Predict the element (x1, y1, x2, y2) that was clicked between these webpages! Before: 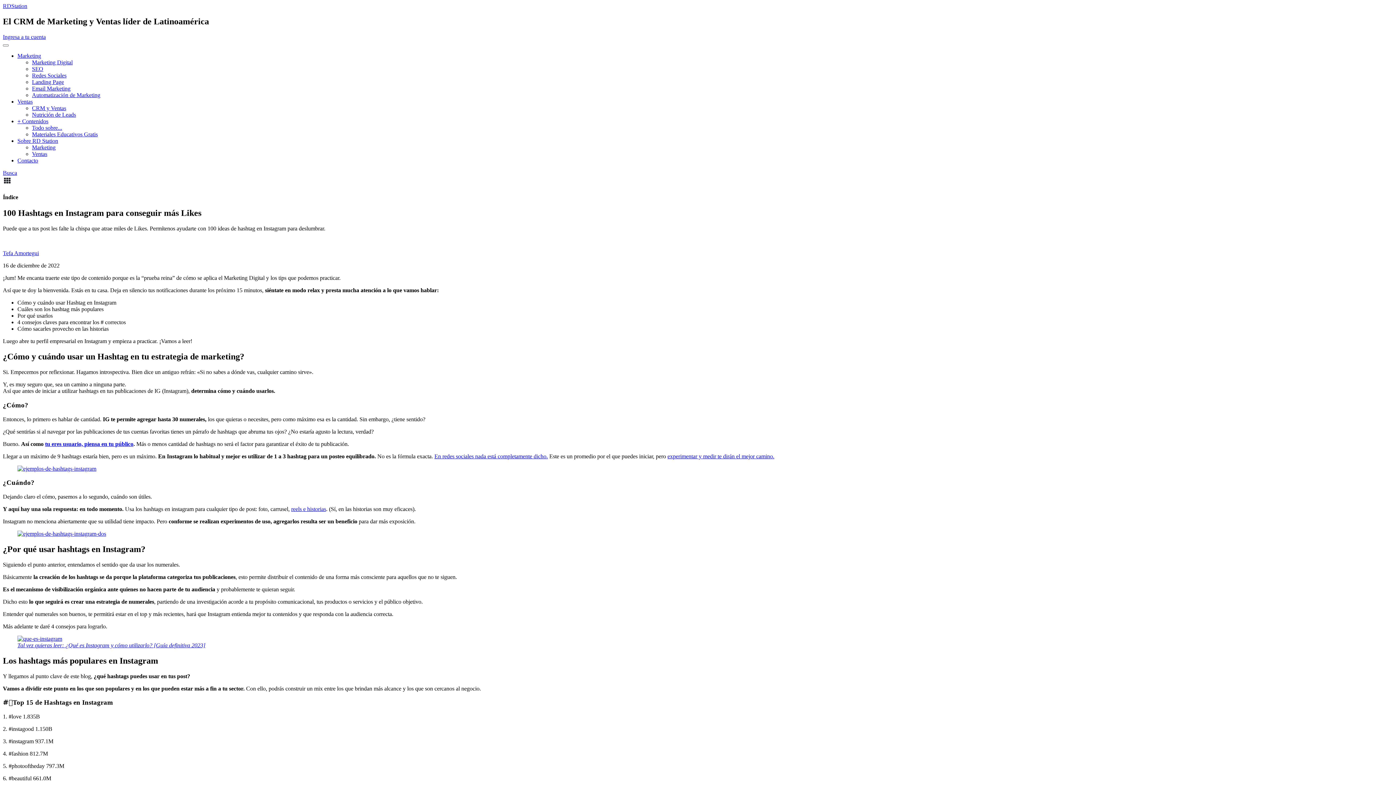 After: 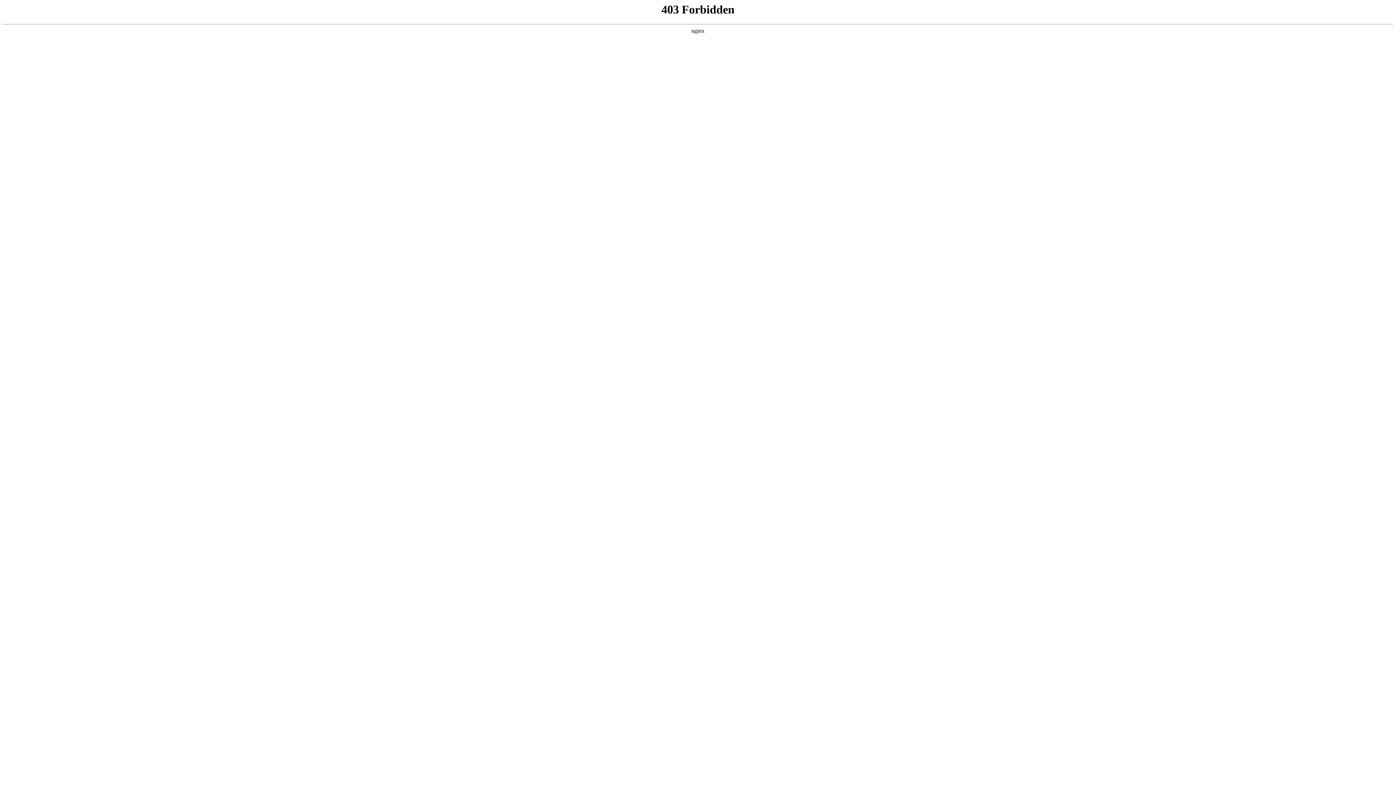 Action: label: Email Marketing bbox: (32, 85, 70, 91)